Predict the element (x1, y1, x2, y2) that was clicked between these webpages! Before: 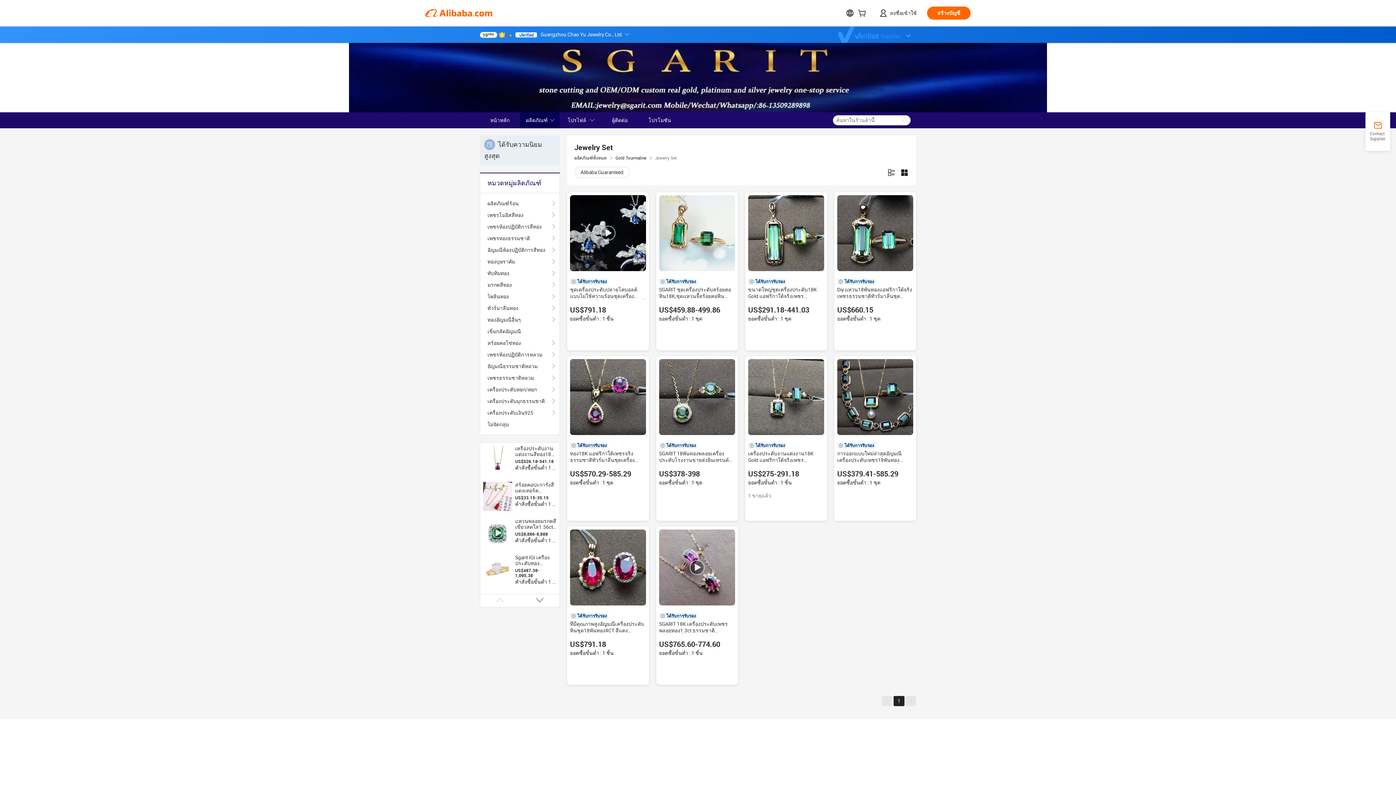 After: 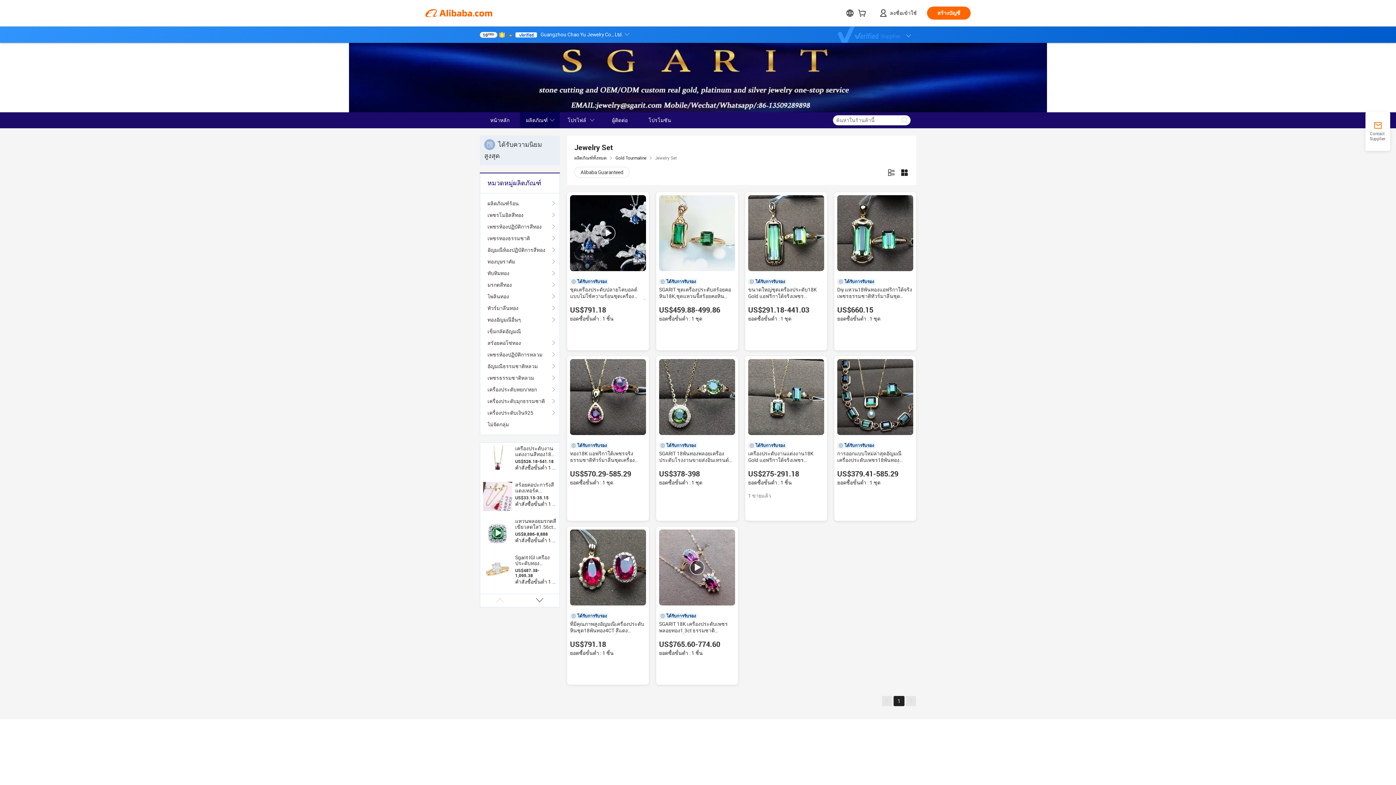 Action: bbox: (659, 359, 735, 435)